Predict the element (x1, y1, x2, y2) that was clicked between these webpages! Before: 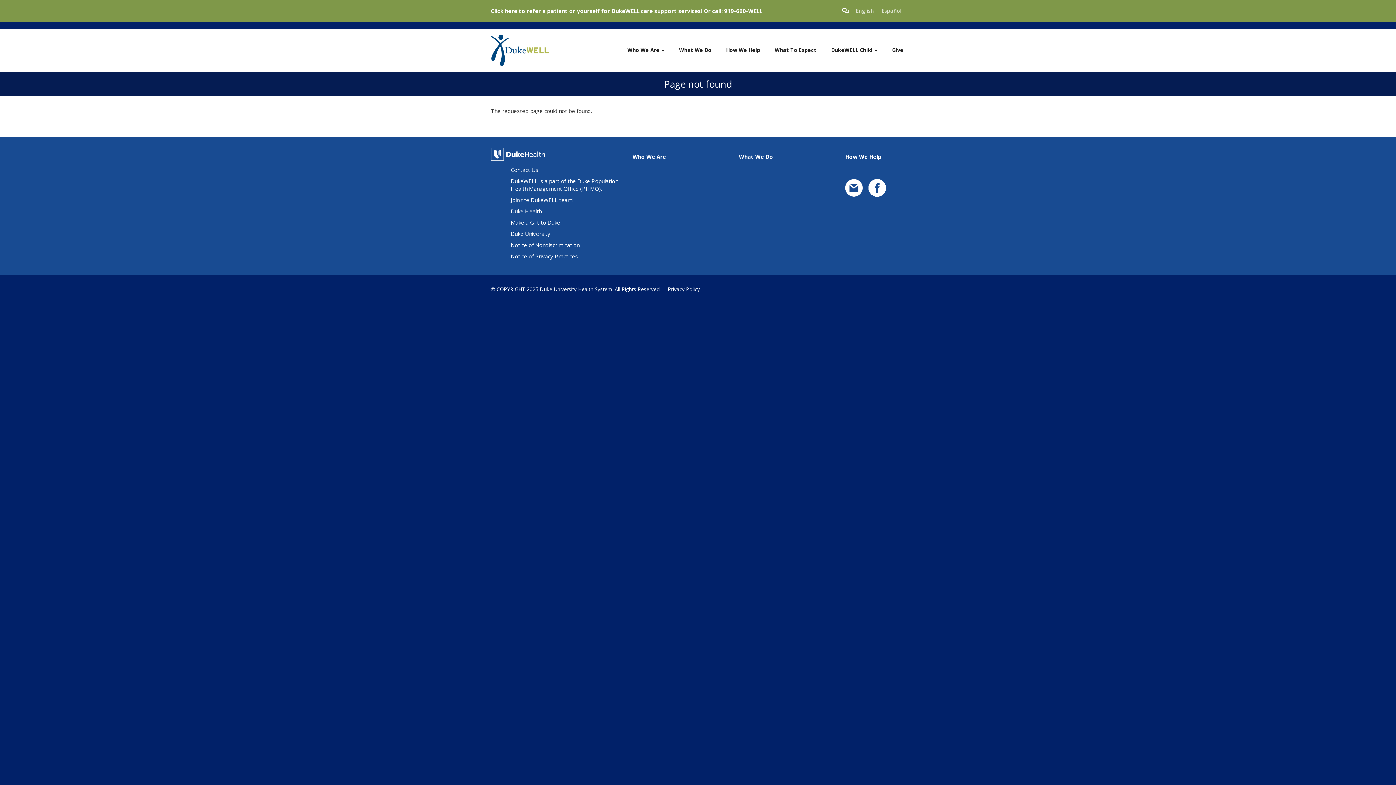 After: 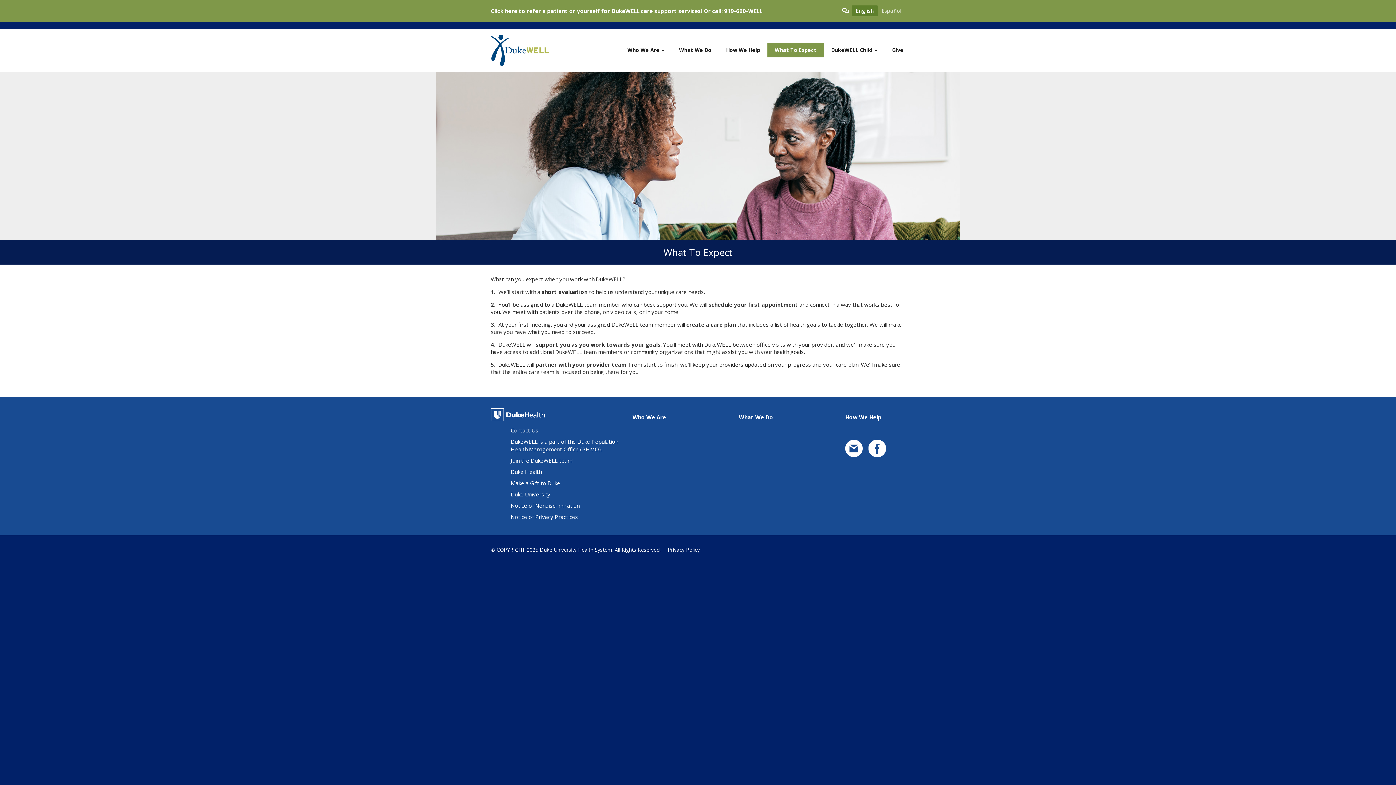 Action: label: What To Expect bbox: (767, 43, 824, 57)